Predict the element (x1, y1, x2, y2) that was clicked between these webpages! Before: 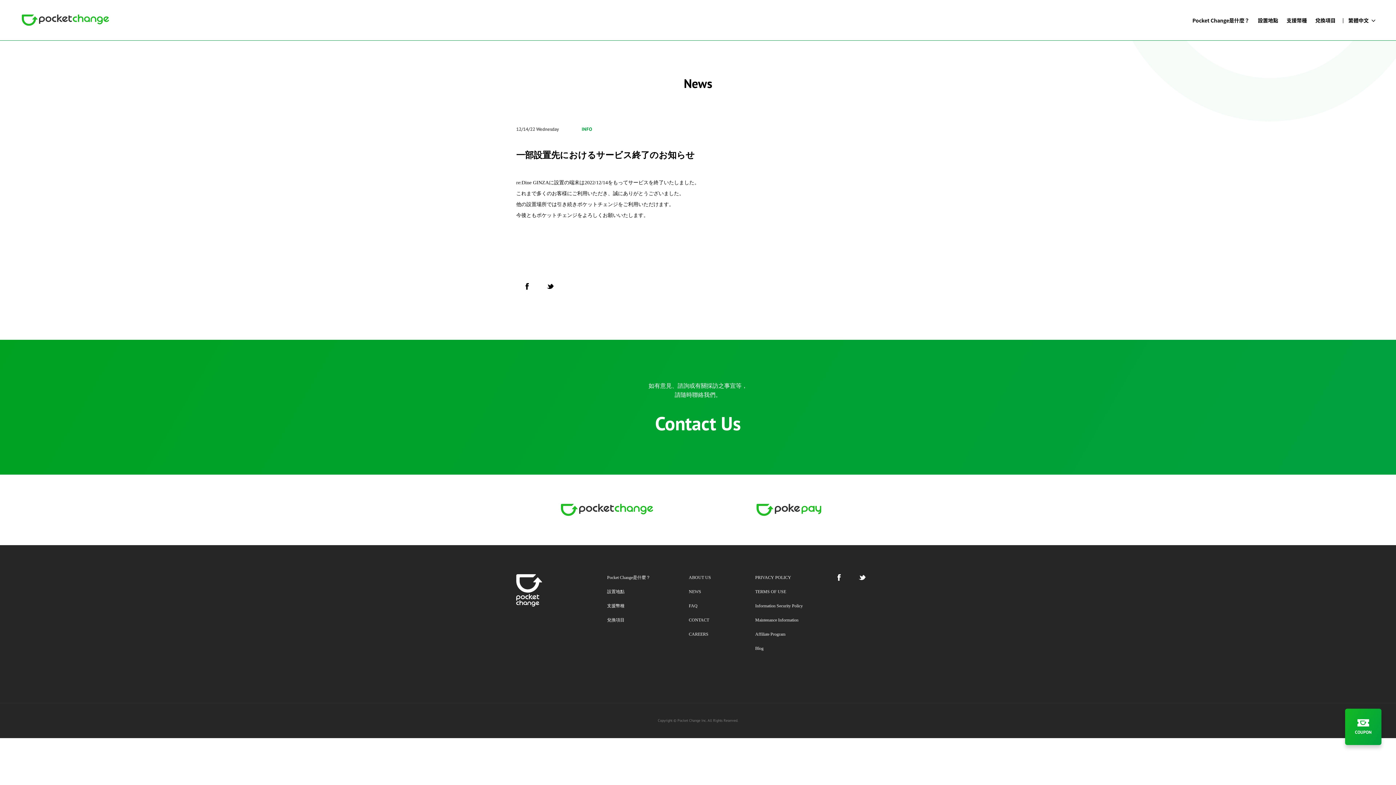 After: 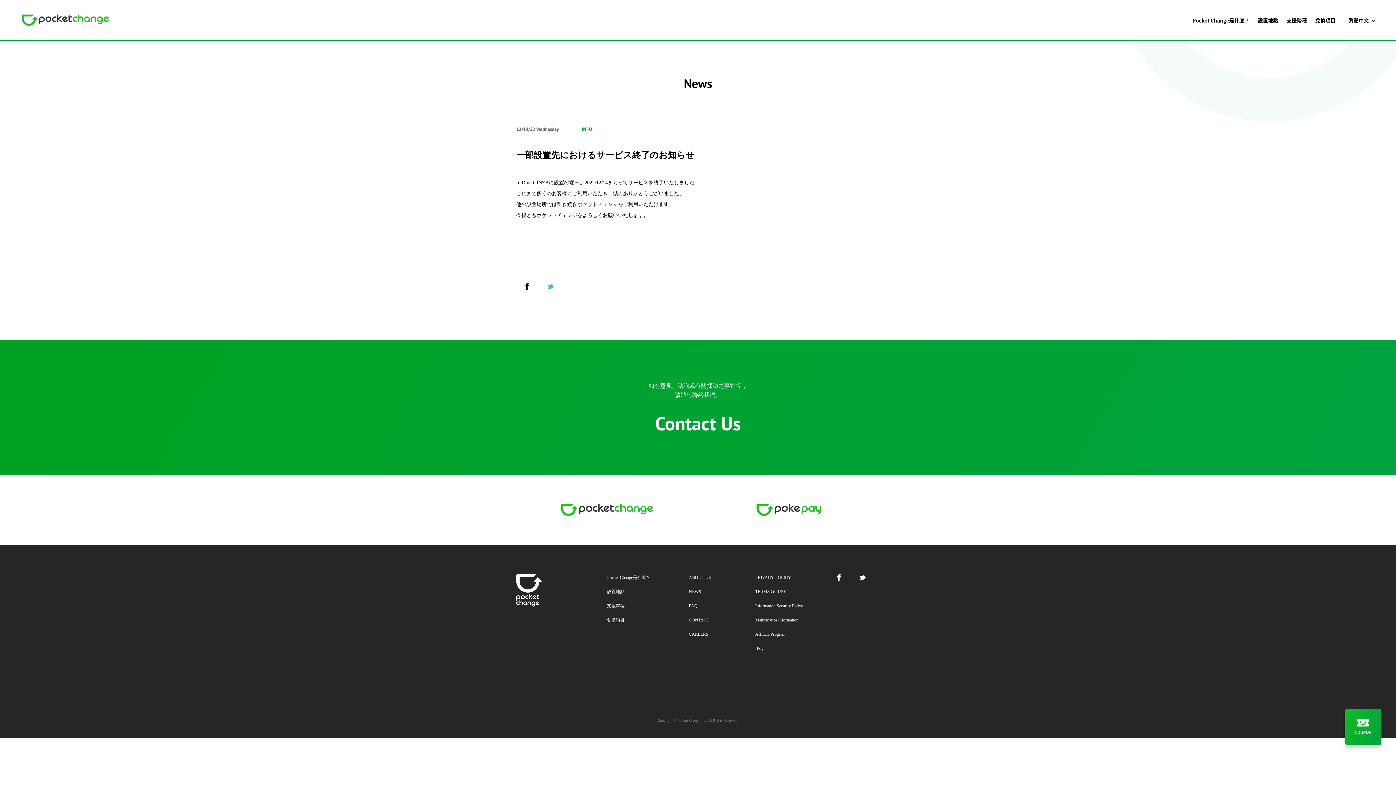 Action: bbox: (539, 275, 561, 297)